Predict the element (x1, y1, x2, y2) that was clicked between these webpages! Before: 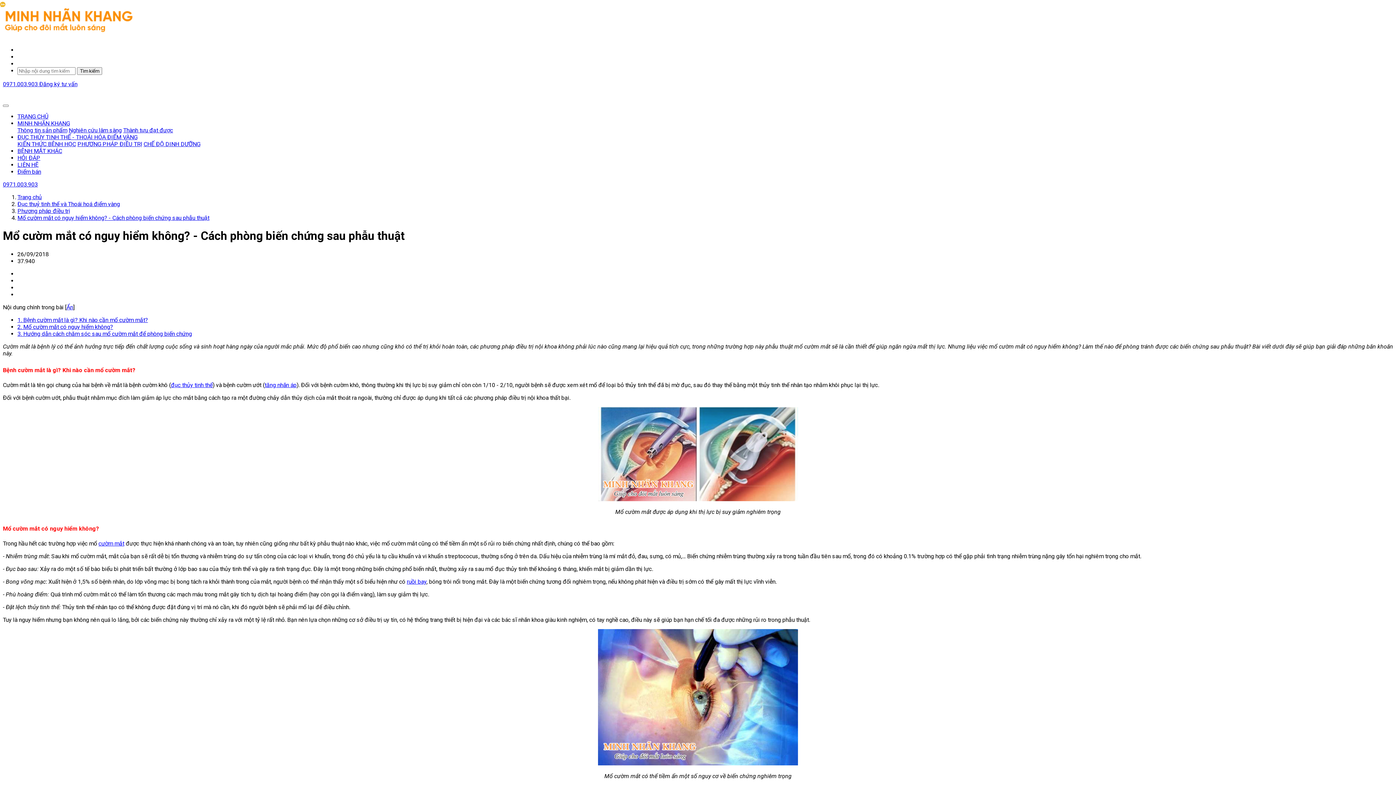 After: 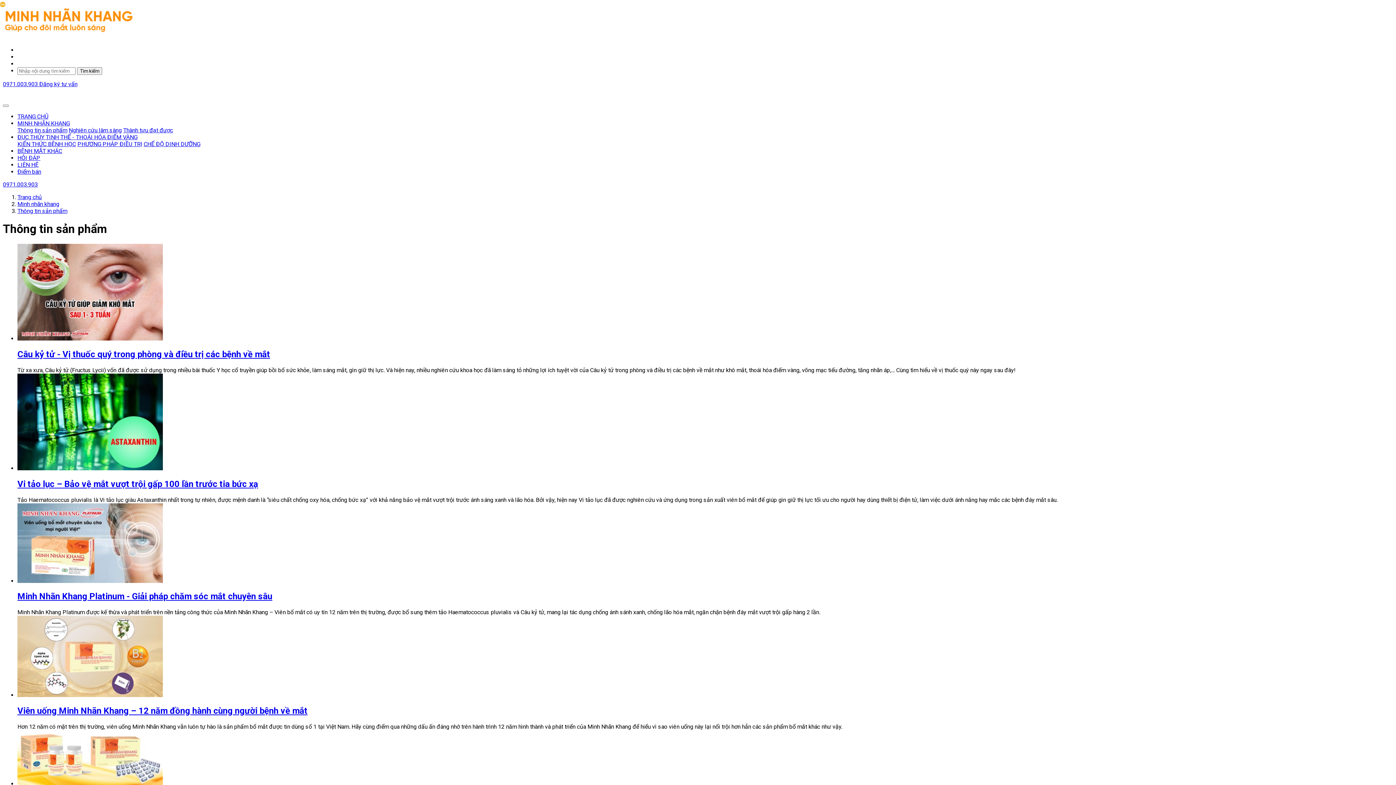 Action: bbox: (17, 126, 67, 133) label: Thông tin sản phẩm